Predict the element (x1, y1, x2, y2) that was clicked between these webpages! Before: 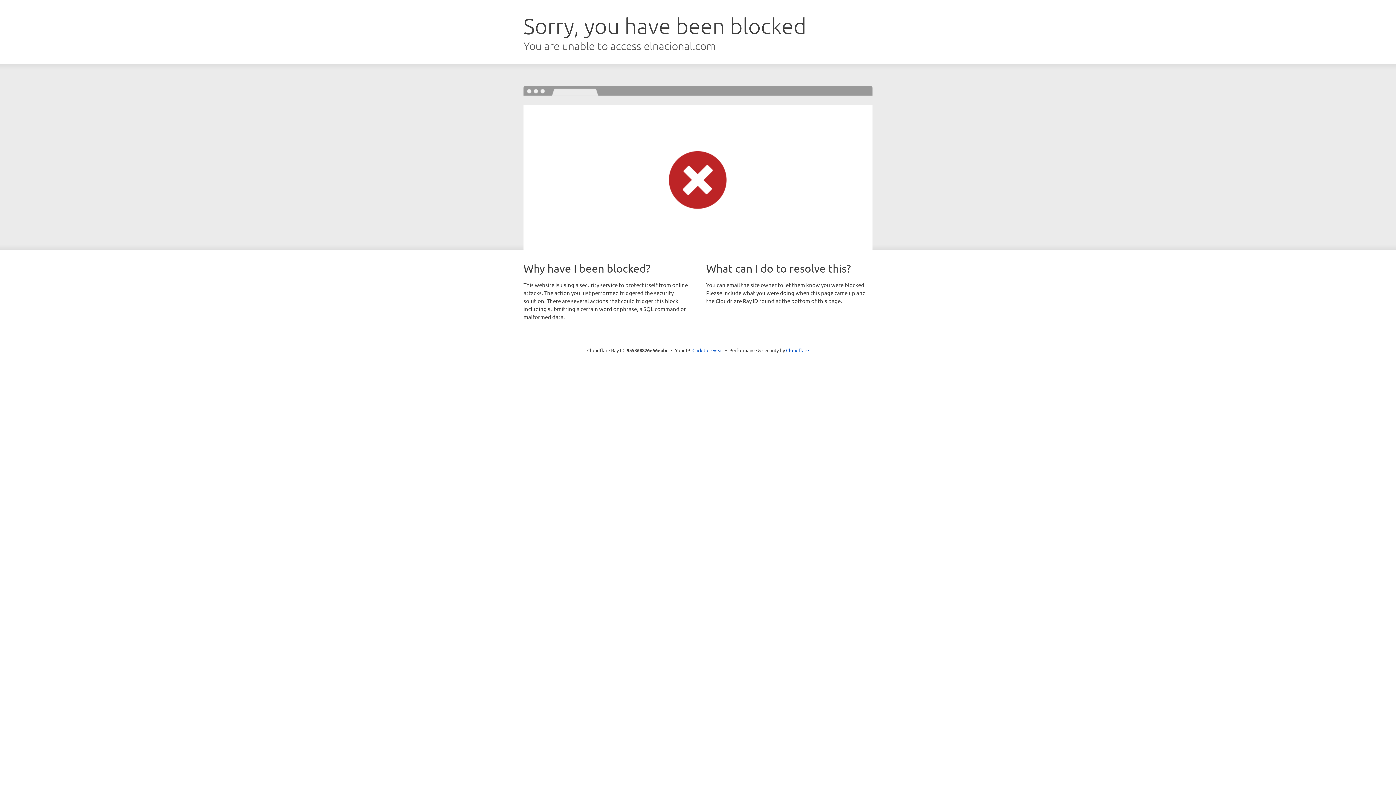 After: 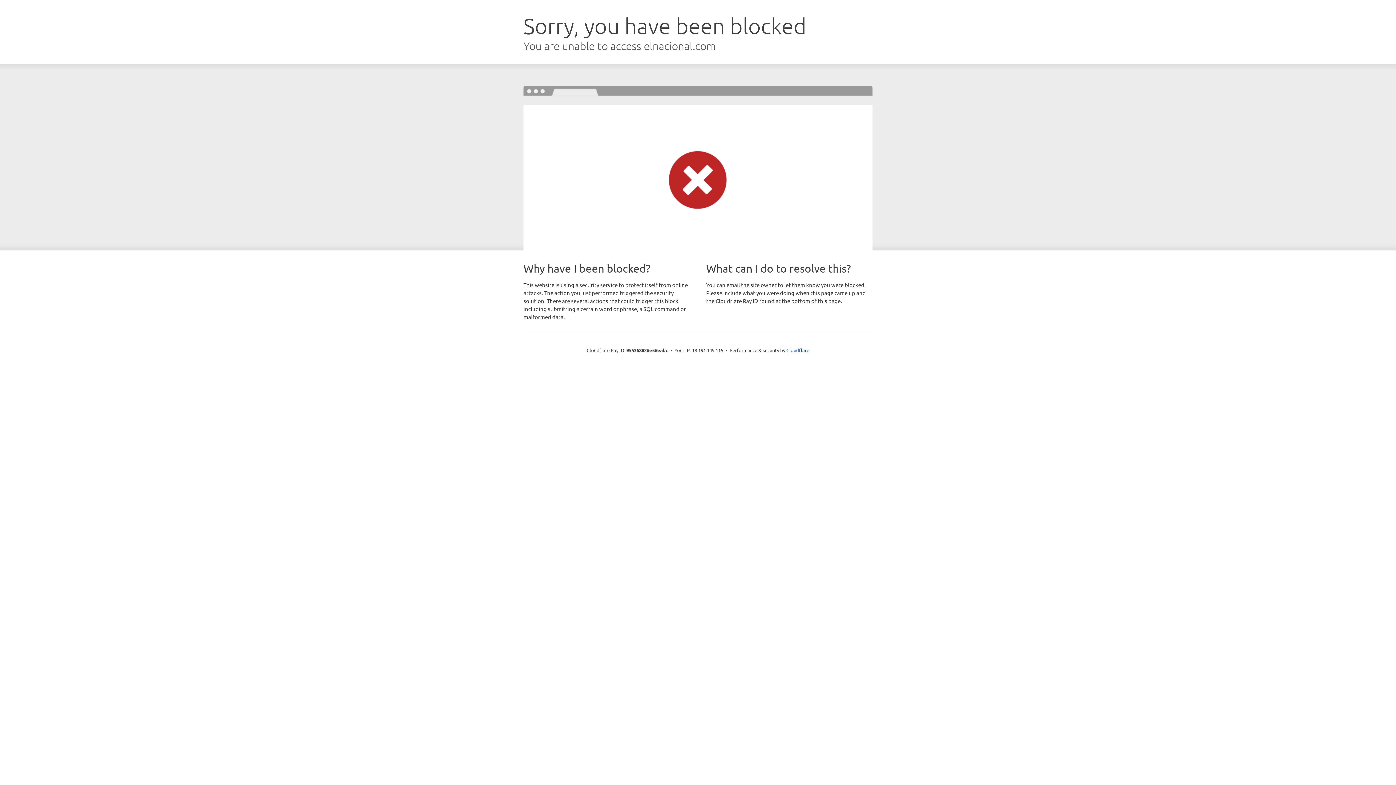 Action: label: Click to reveal bbox: (692, 346, 723, 353)